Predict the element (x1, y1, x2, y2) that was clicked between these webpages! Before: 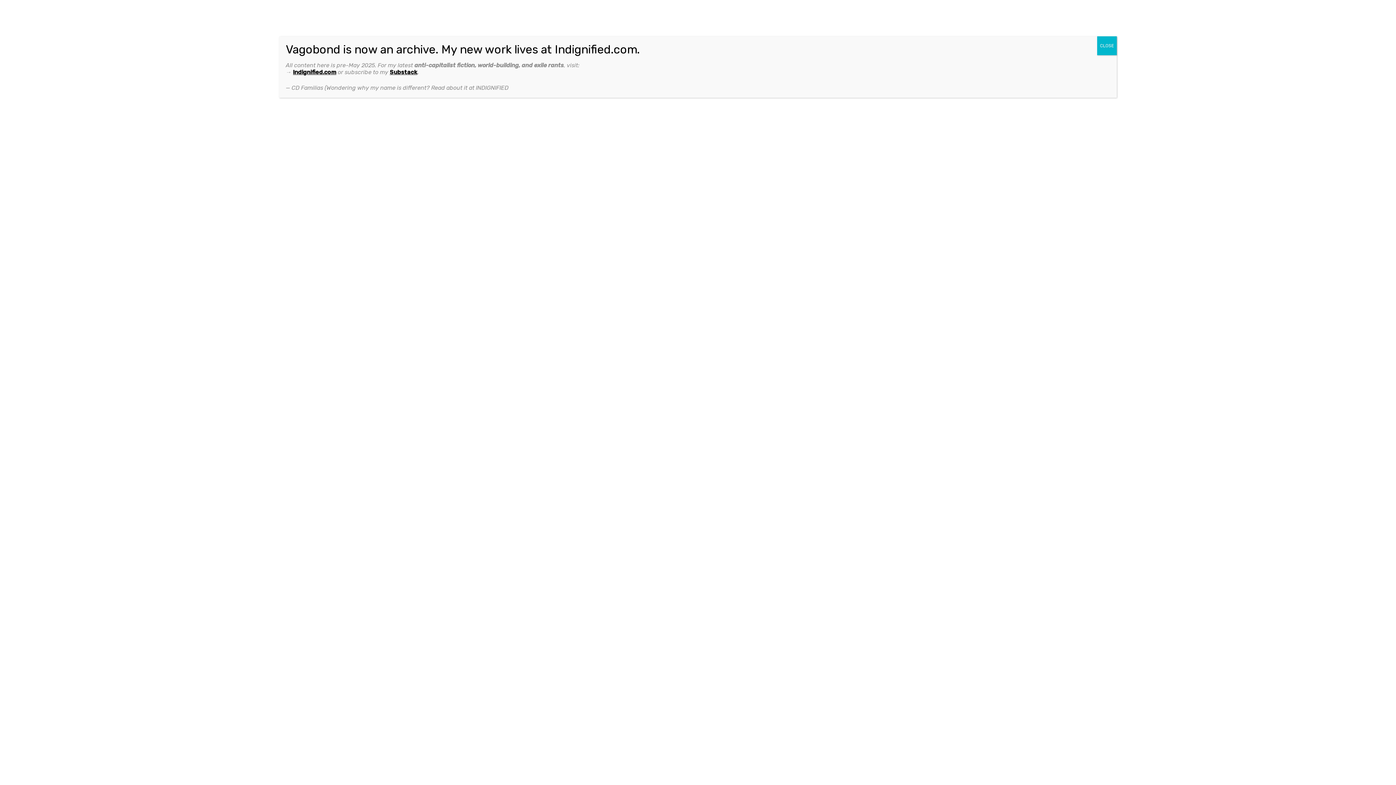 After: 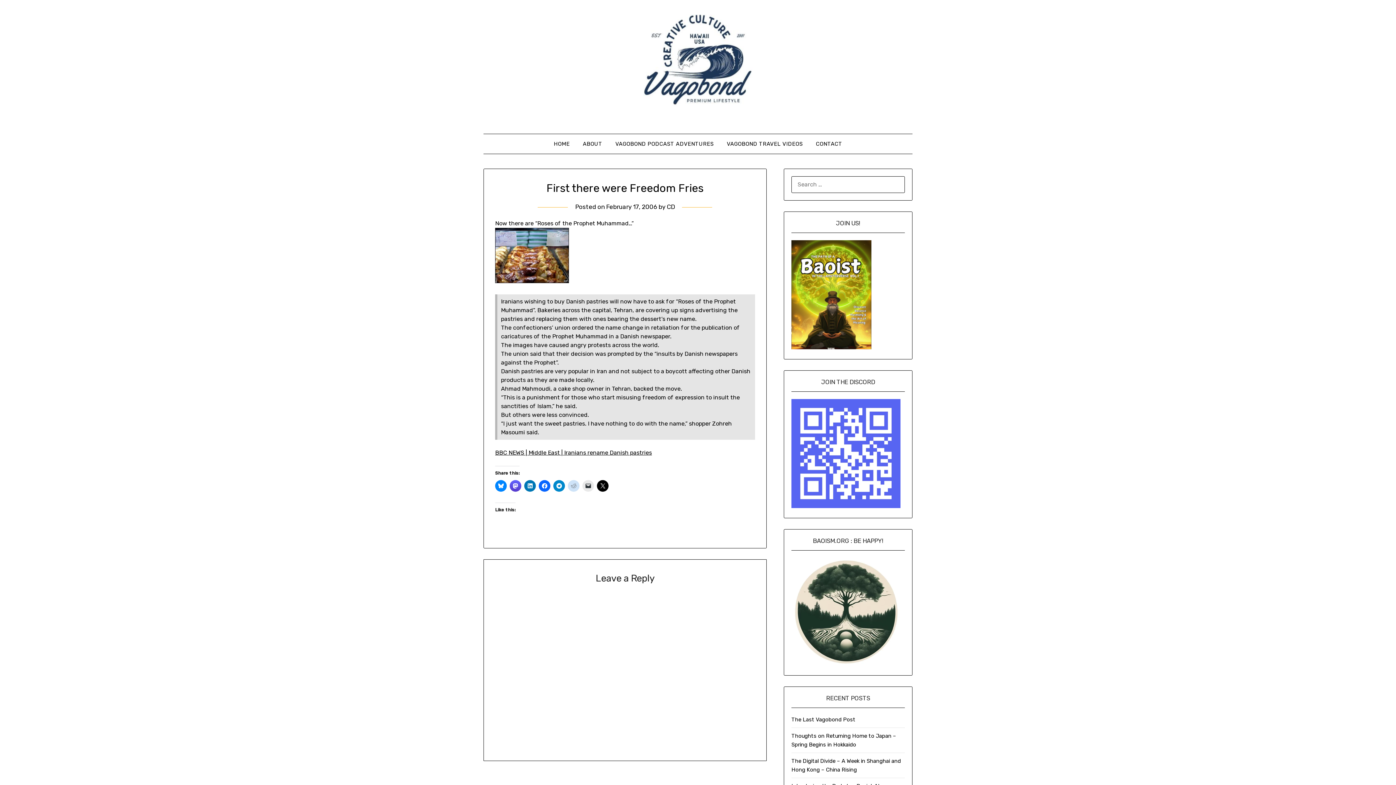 Action: bbox: (1097, 36, 1117, 55) label: Close